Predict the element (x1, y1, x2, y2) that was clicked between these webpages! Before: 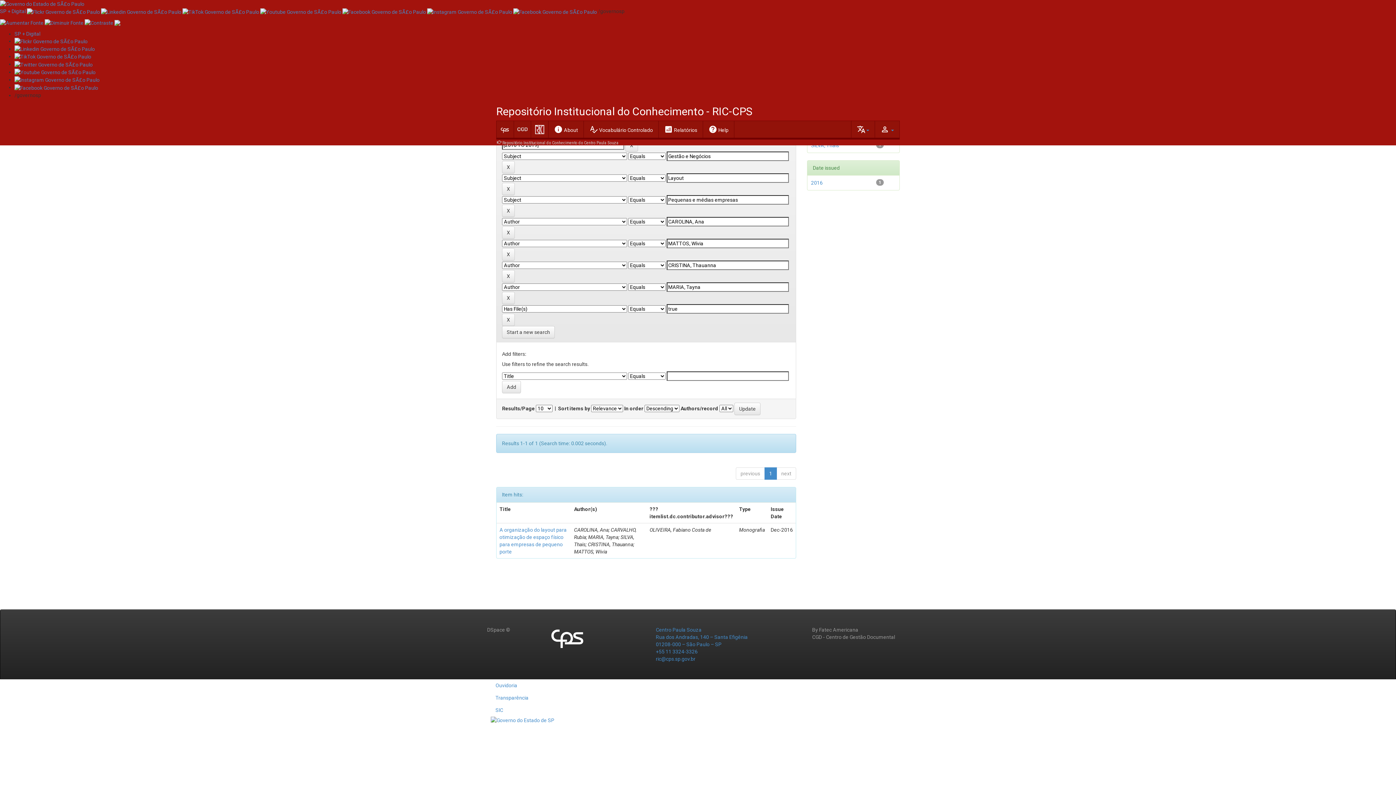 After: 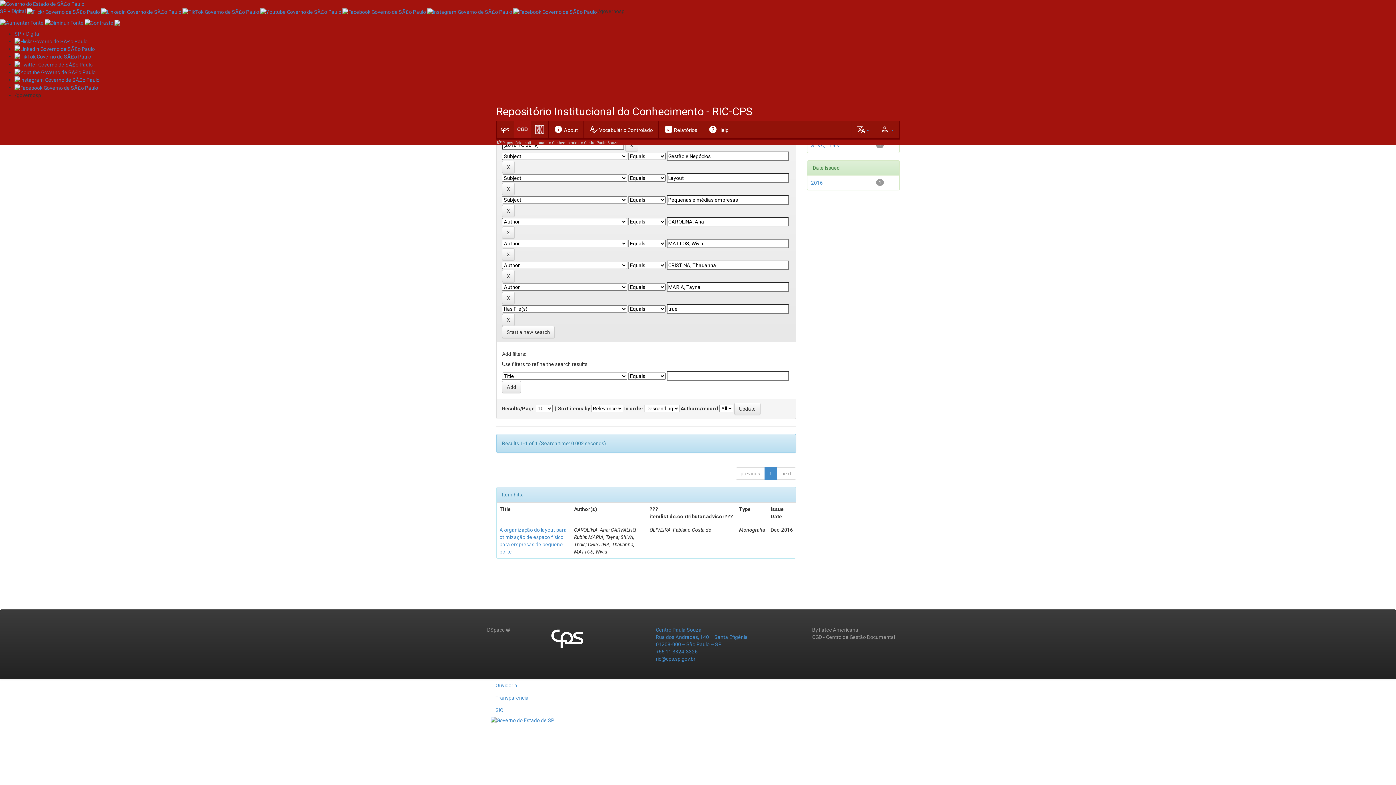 Action: bbox: (514, 120, 531, 137)